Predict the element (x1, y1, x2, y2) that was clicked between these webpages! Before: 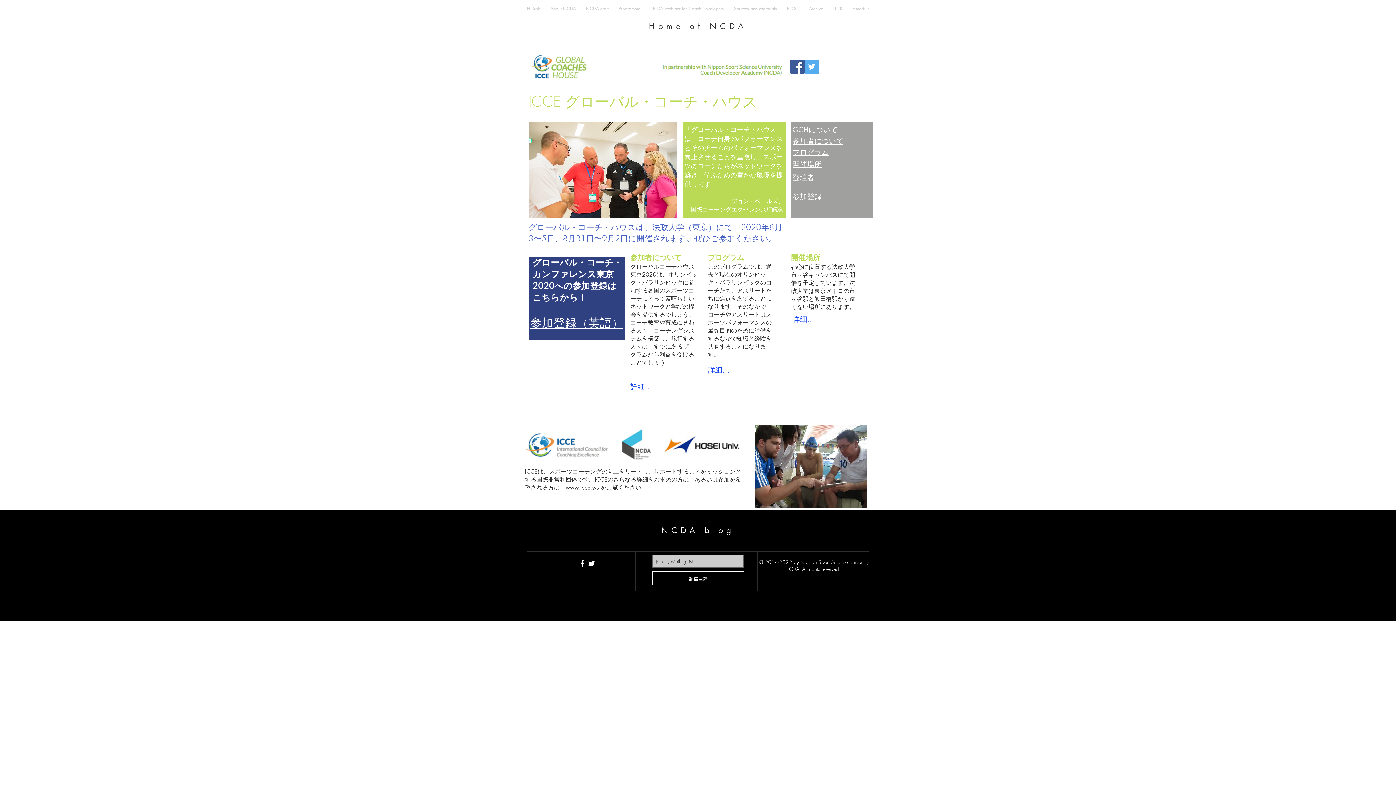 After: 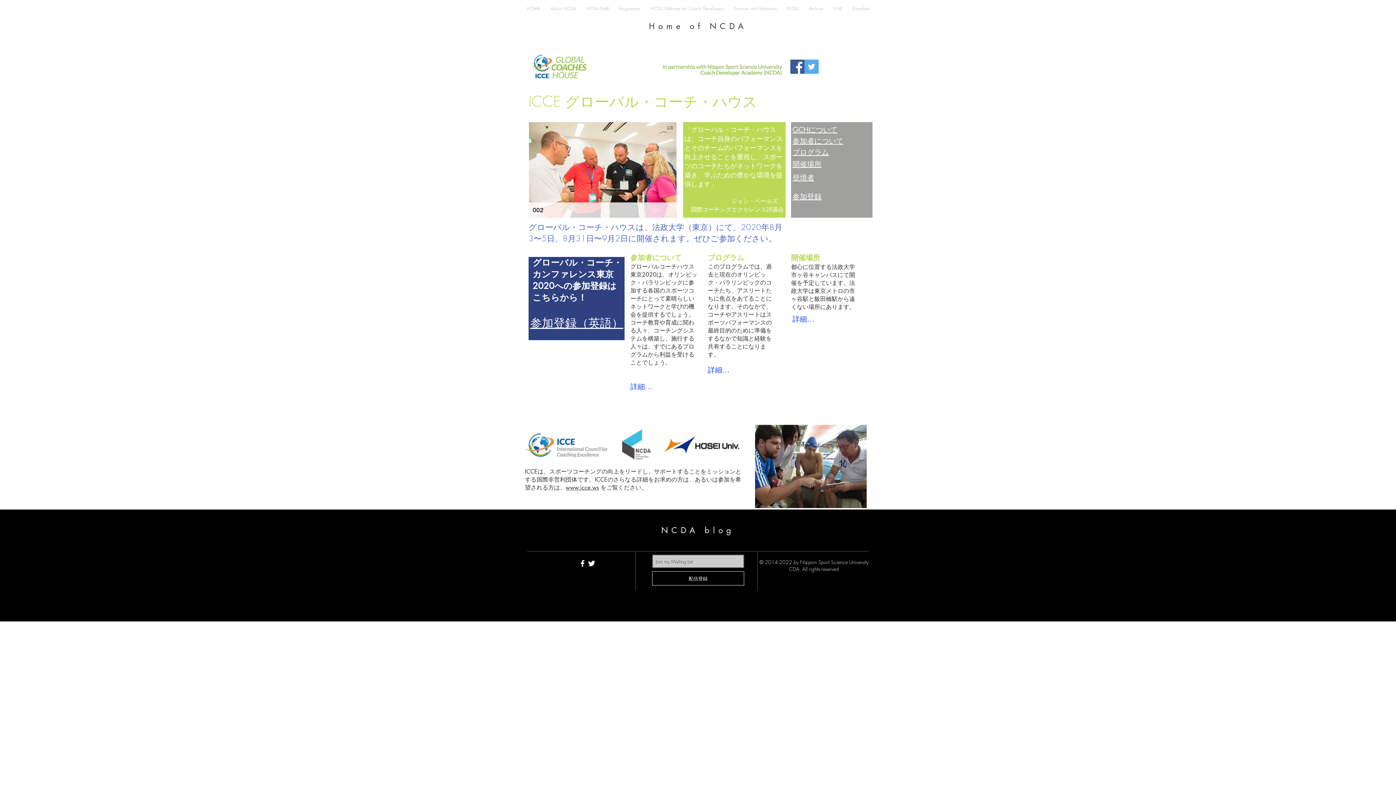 Action: label: 002 bbox: (529, 122, 676, 217)